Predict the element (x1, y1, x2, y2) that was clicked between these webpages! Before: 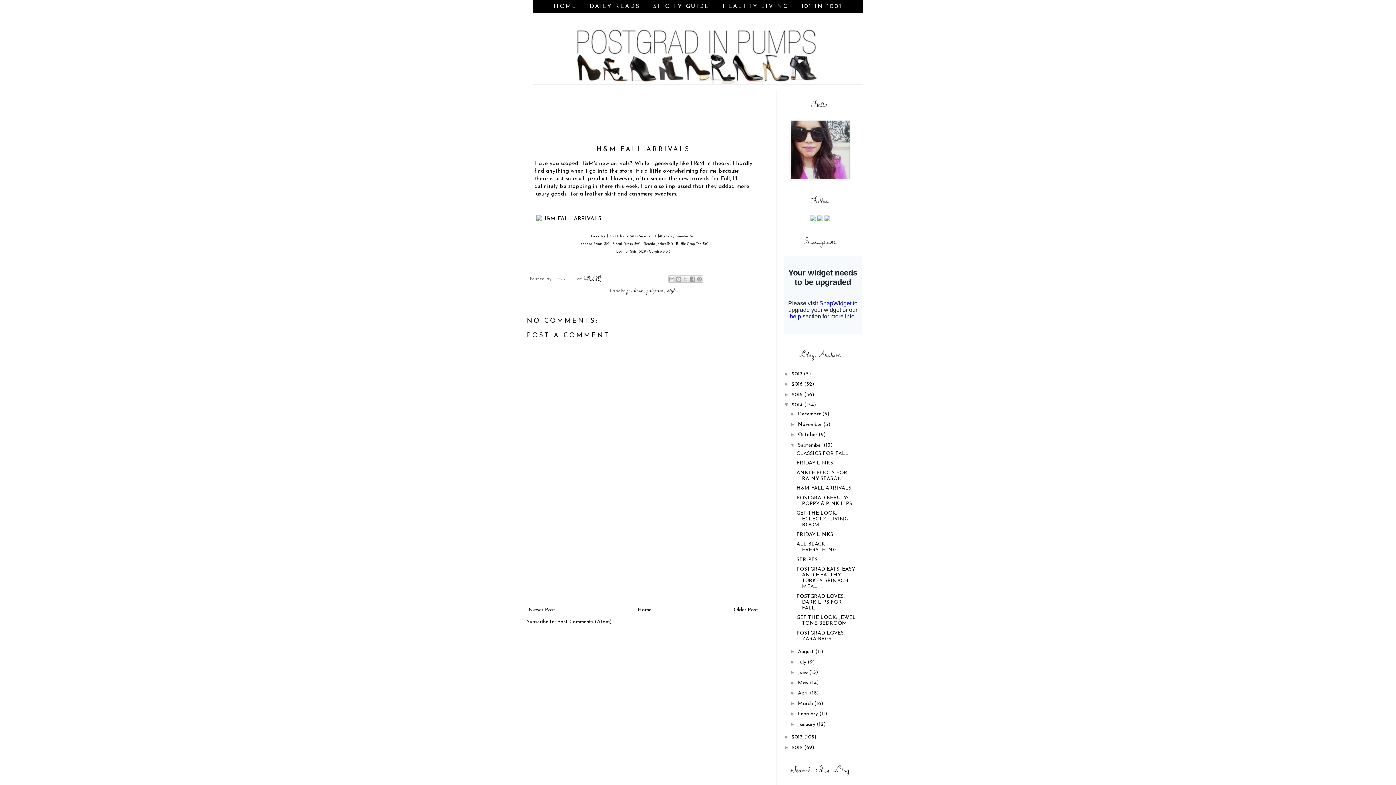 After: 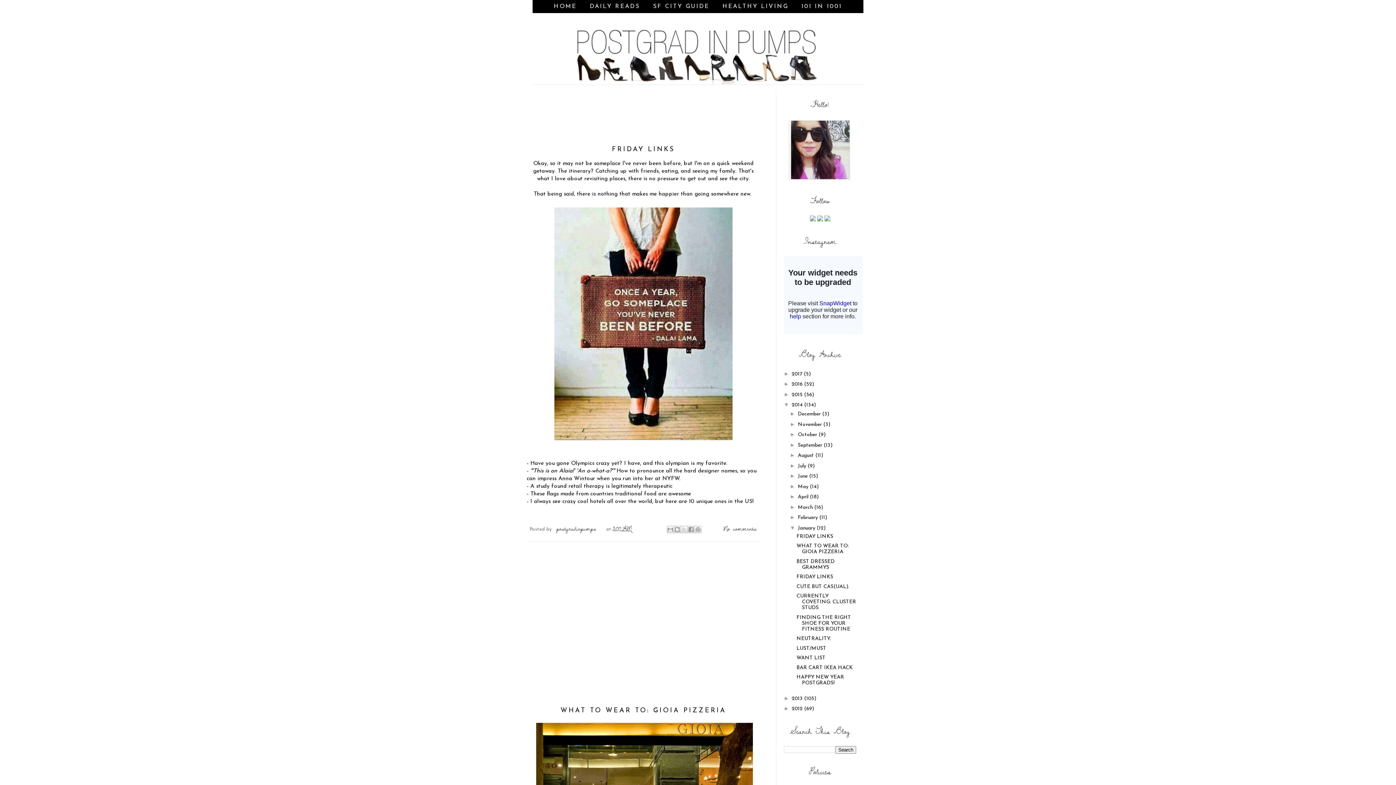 Action: bbox: (798, 722, 817, 727) label: January 